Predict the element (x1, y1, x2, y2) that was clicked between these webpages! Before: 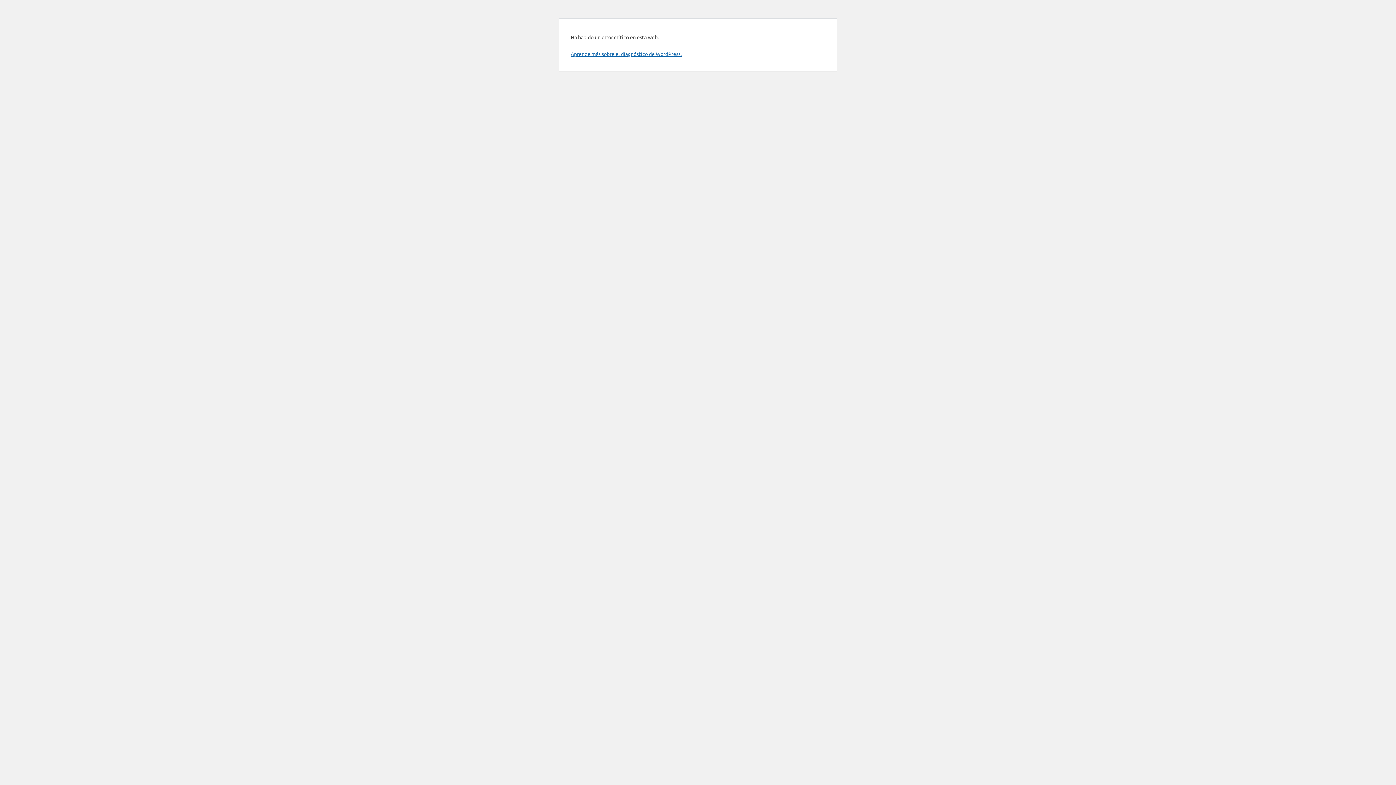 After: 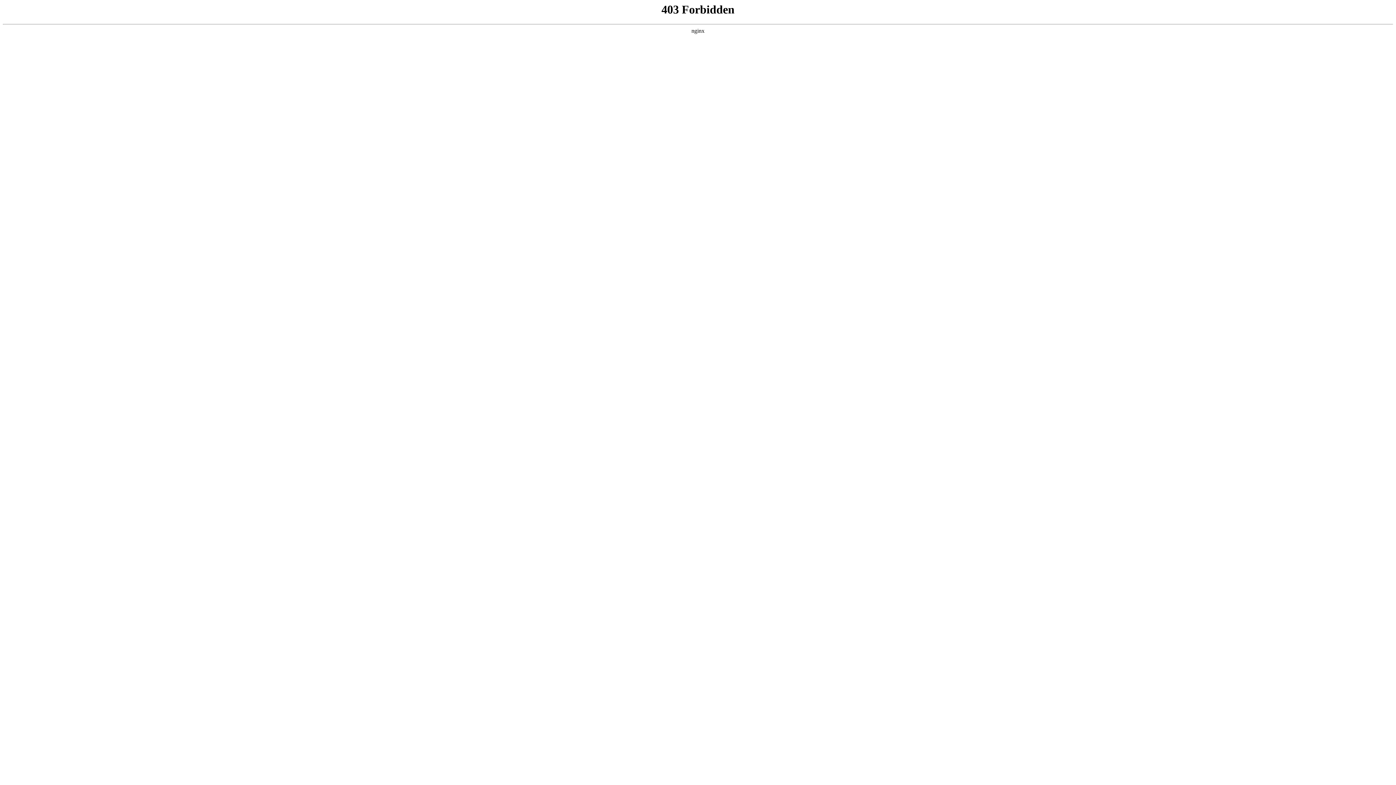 Action: bbox: (570, 50, 681, 57) label: Aprende más sobre el diagnóstico de WordPress.